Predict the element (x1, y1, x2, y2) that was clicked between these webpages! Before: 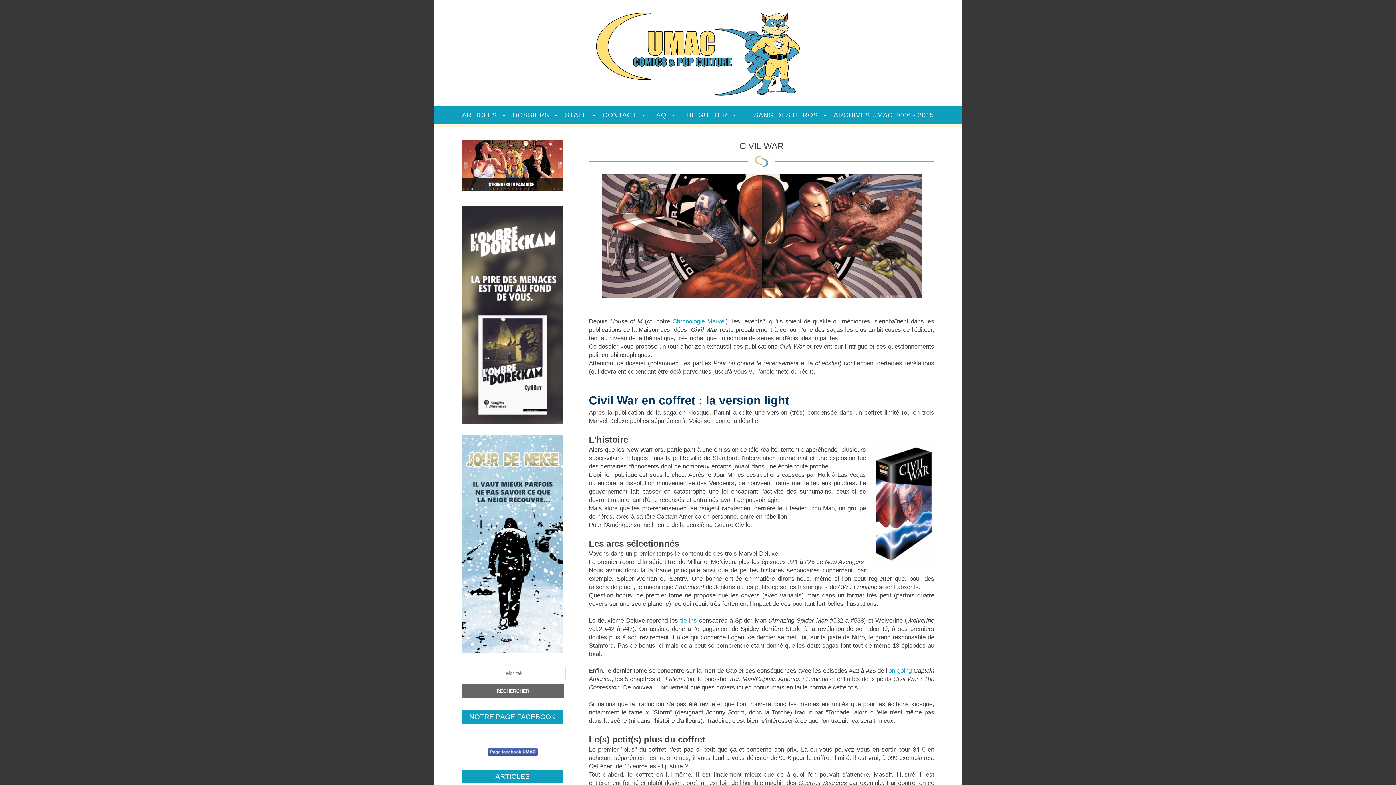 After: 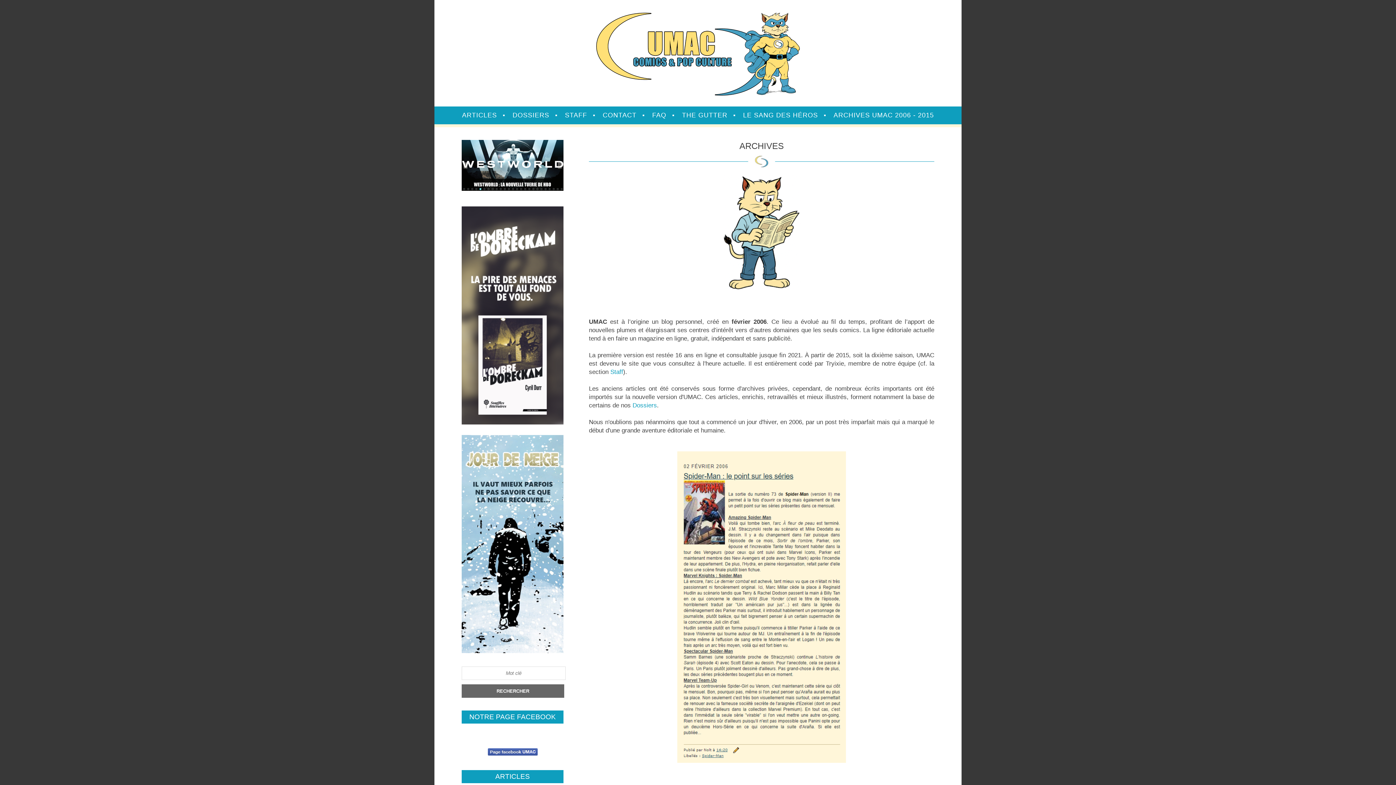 Action: bbox: (833, 111, 934, 118) label: ARCHIVES UMAC 2006 - 2015